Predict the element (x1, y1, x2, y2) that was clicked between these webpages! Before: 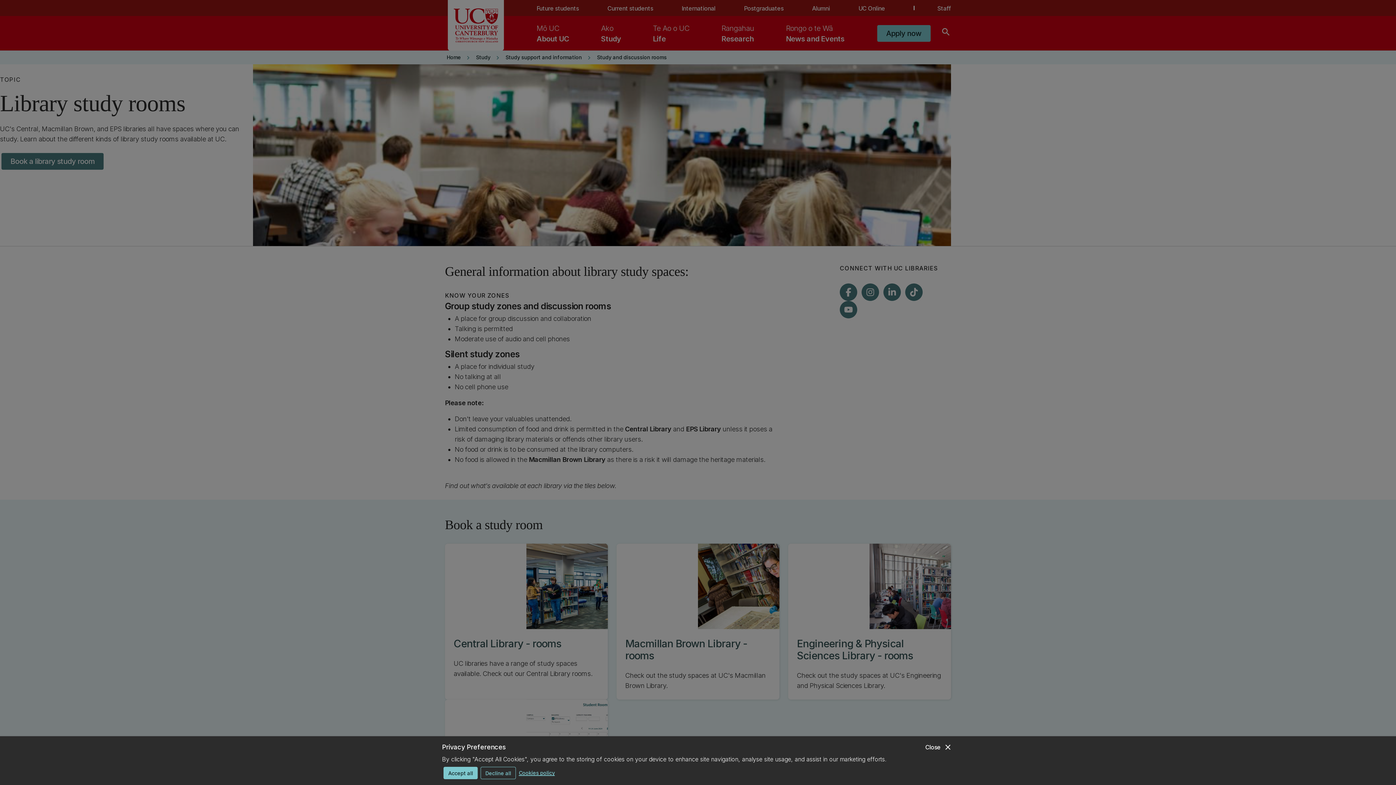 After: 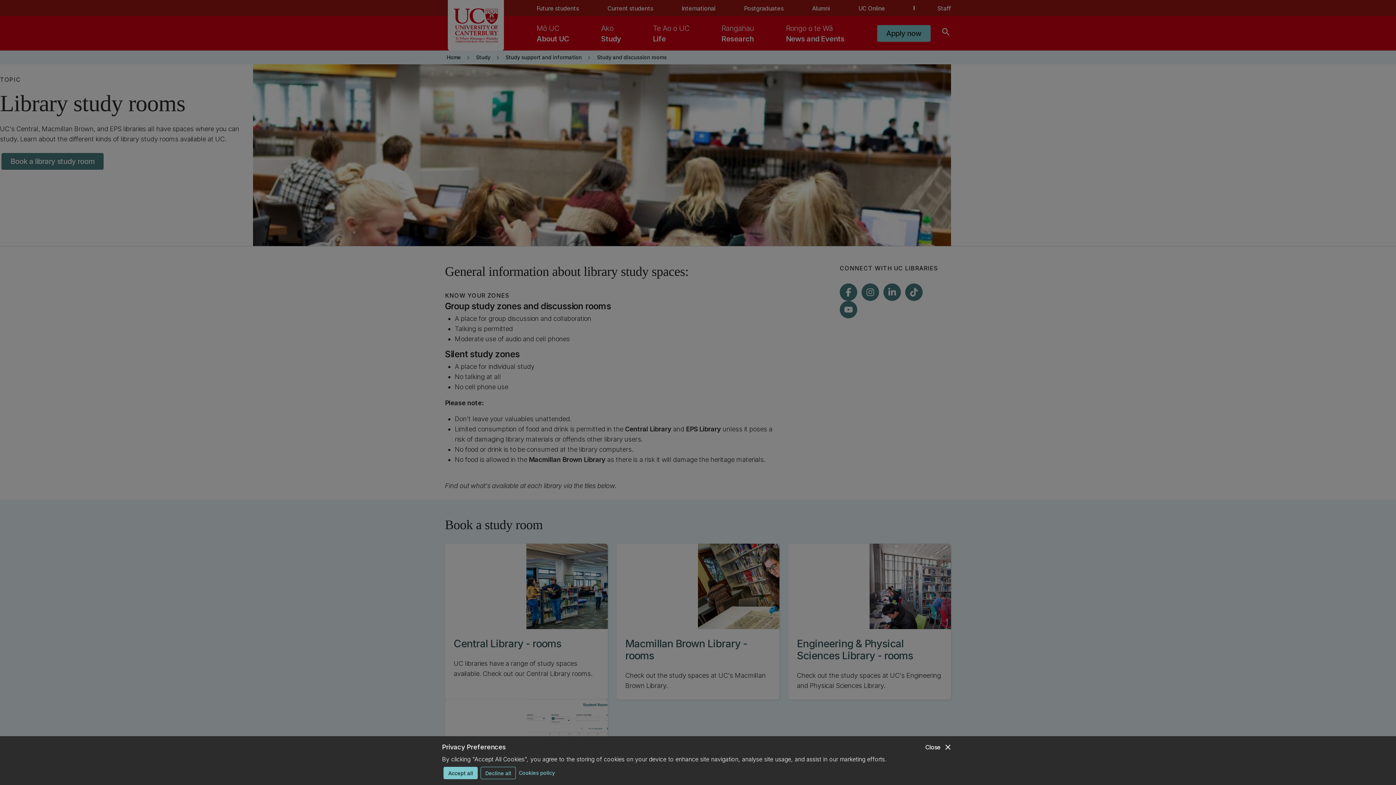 Action: label: Cookies policy bbox: (518, 767, 554, 778)